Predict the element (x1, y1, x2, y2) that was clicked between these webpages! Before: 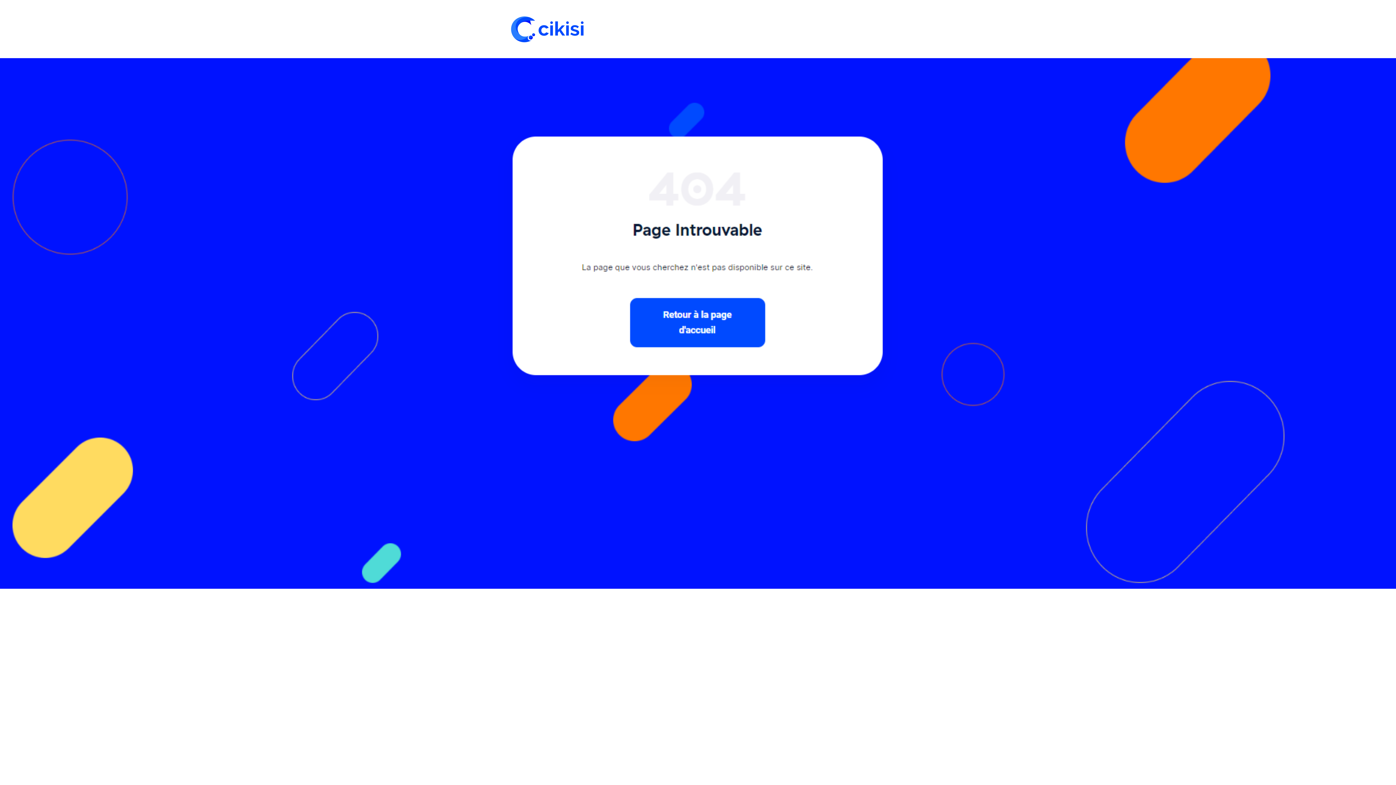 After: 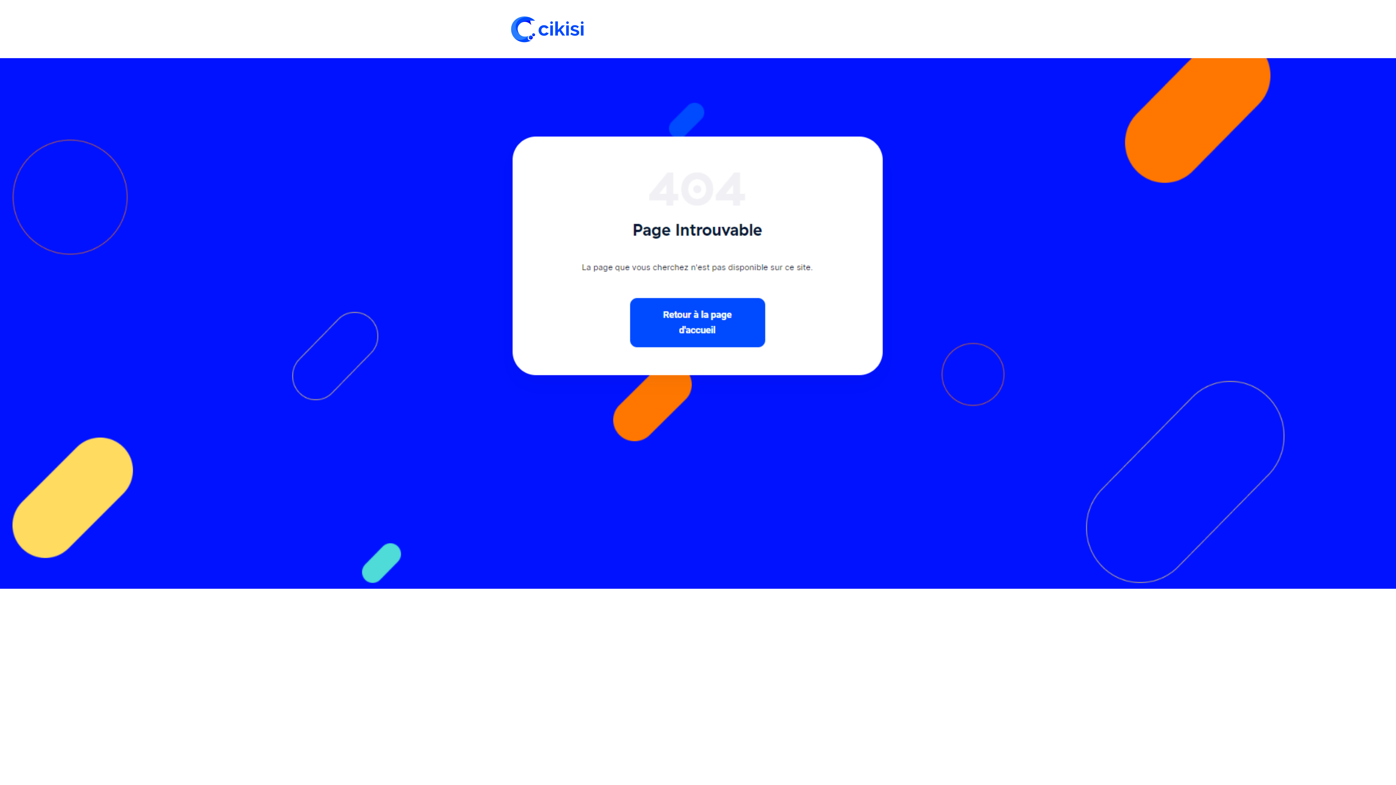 Action: bbox: (501, 7, 592, 50)